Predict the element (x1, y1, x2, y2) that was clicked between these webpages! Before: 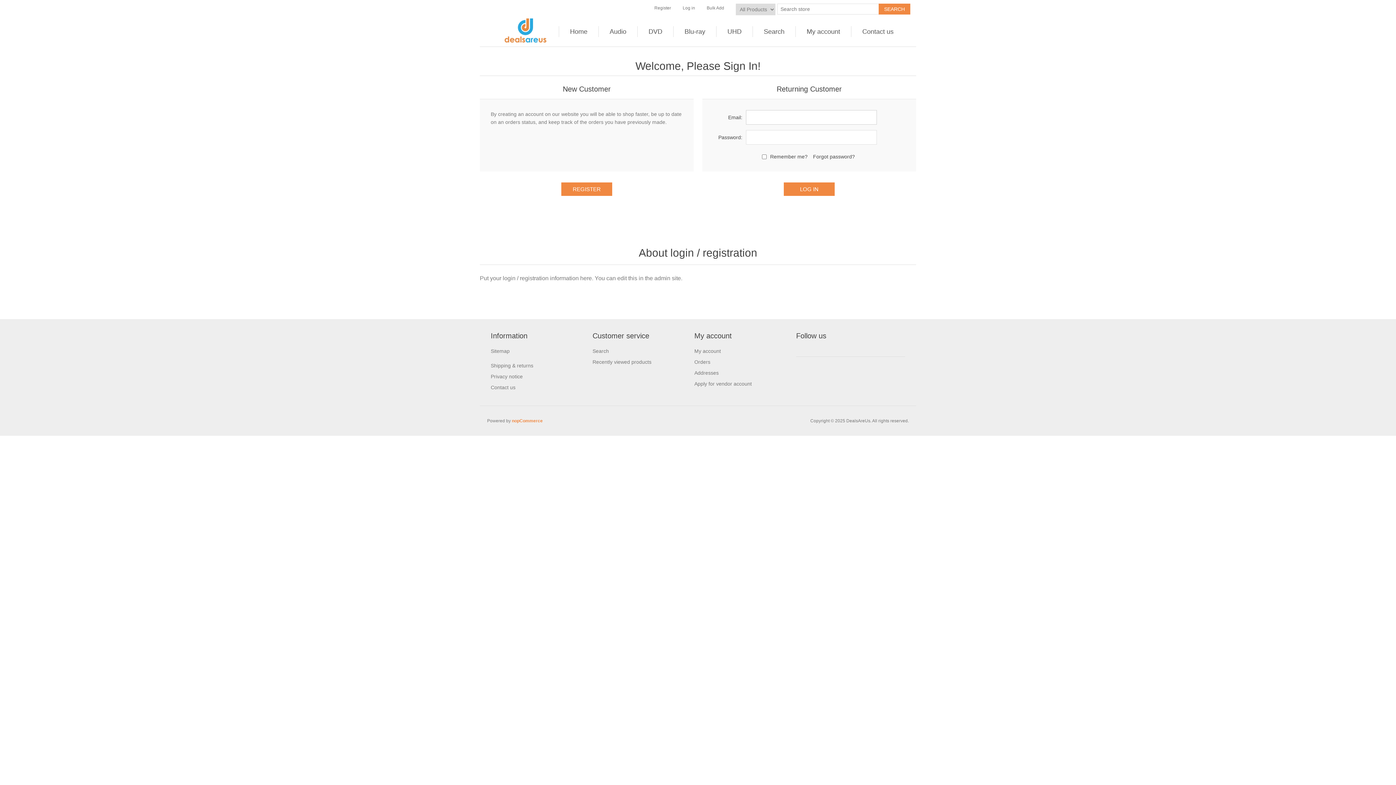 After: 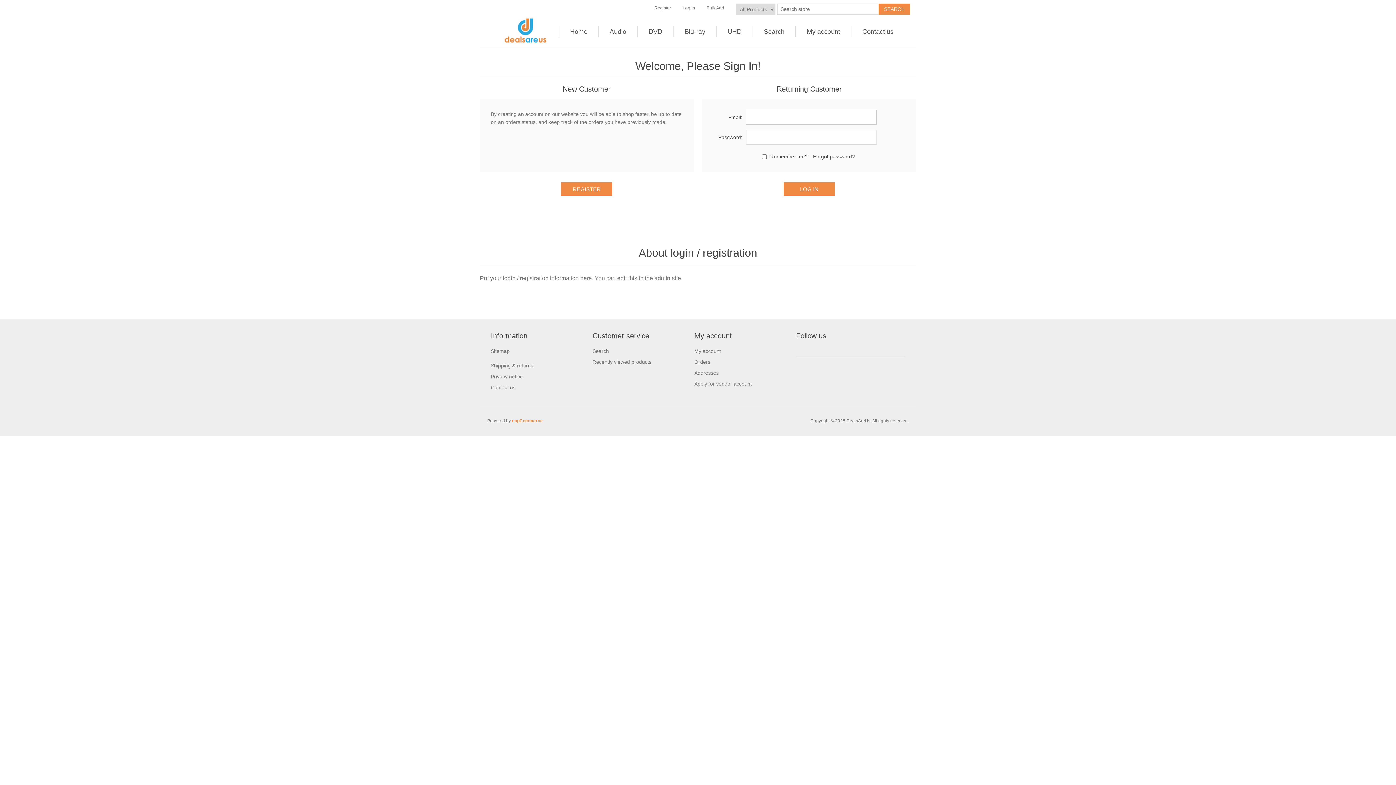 Action: bbox: (645, 26, 666, 36) label: DVD